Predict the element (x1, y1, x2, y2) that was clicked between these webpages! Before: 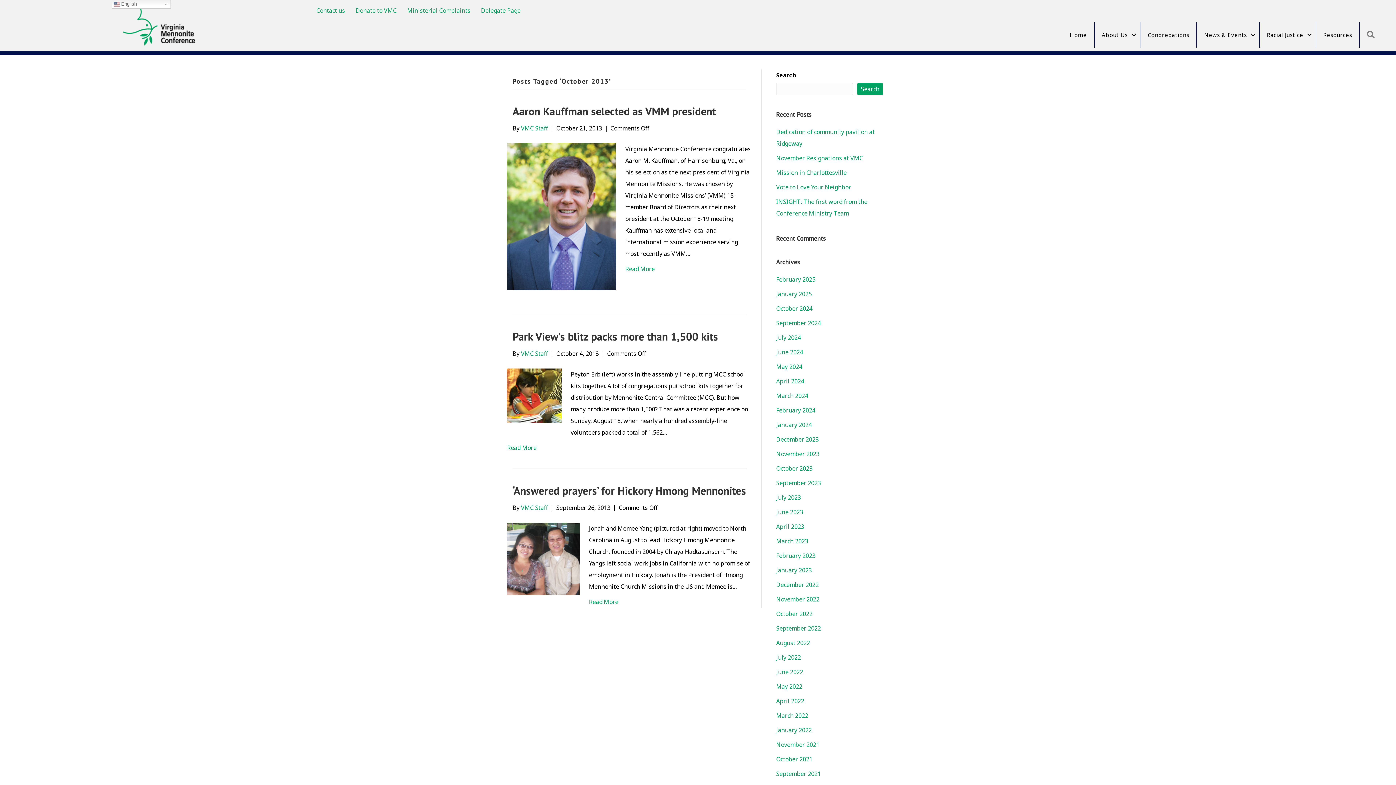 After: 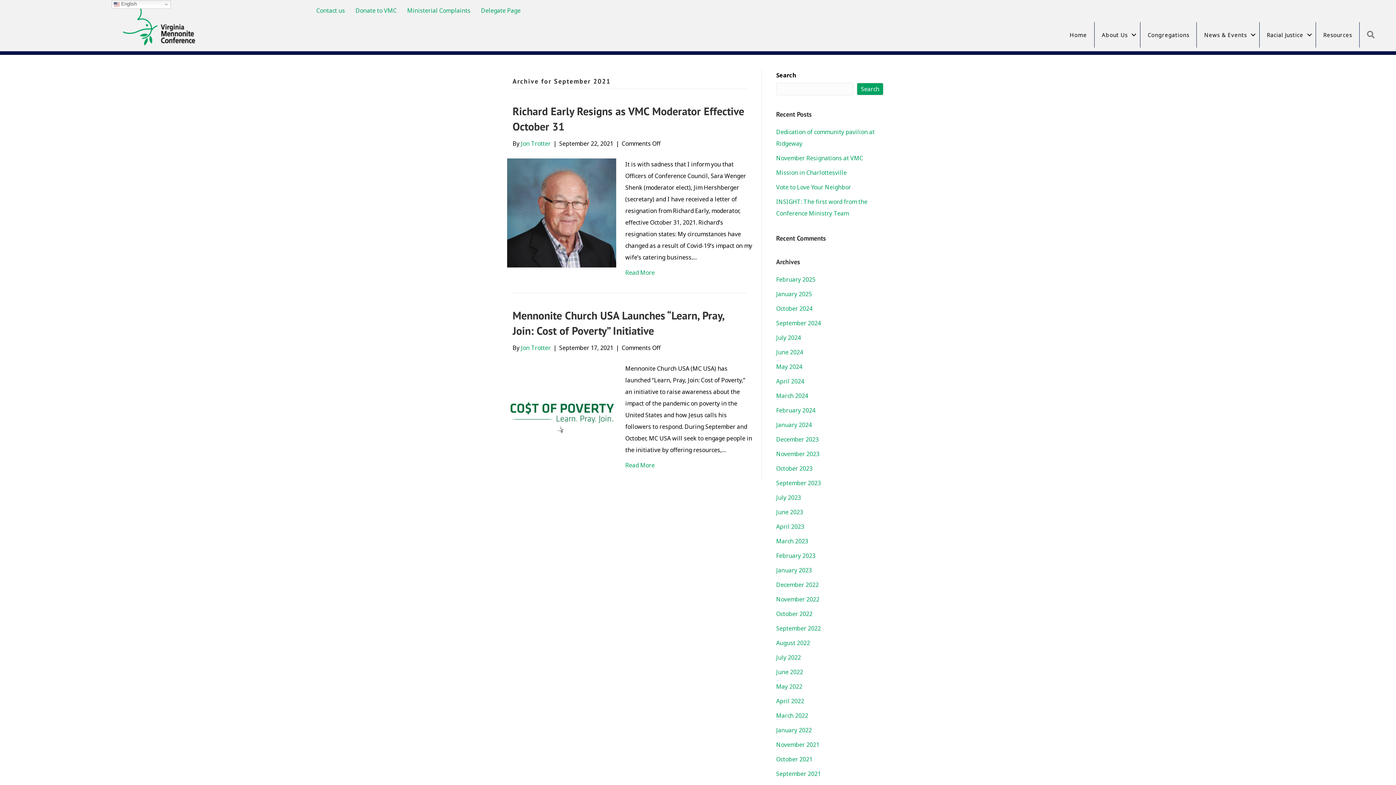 Action: label: September 2021 bbox: (776, 770, 821, 778)